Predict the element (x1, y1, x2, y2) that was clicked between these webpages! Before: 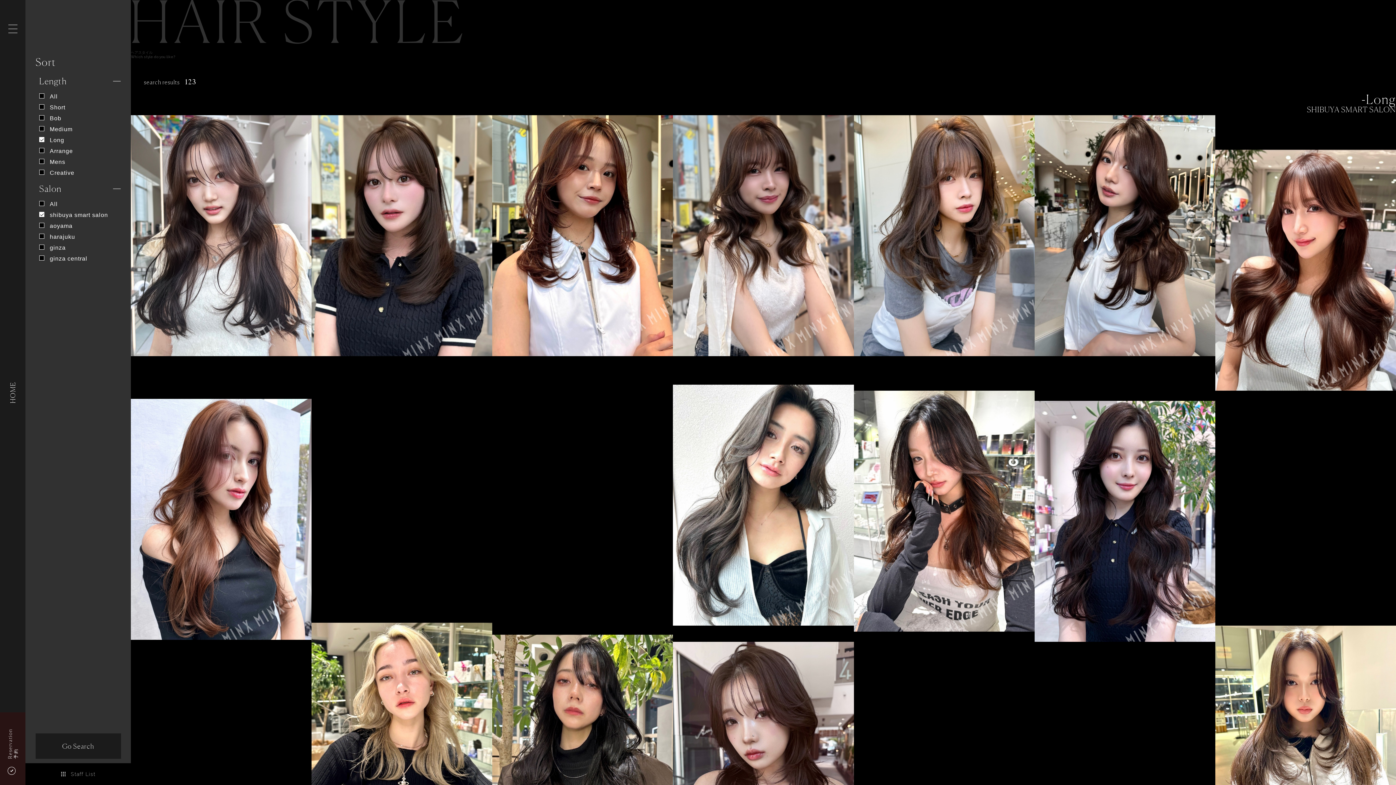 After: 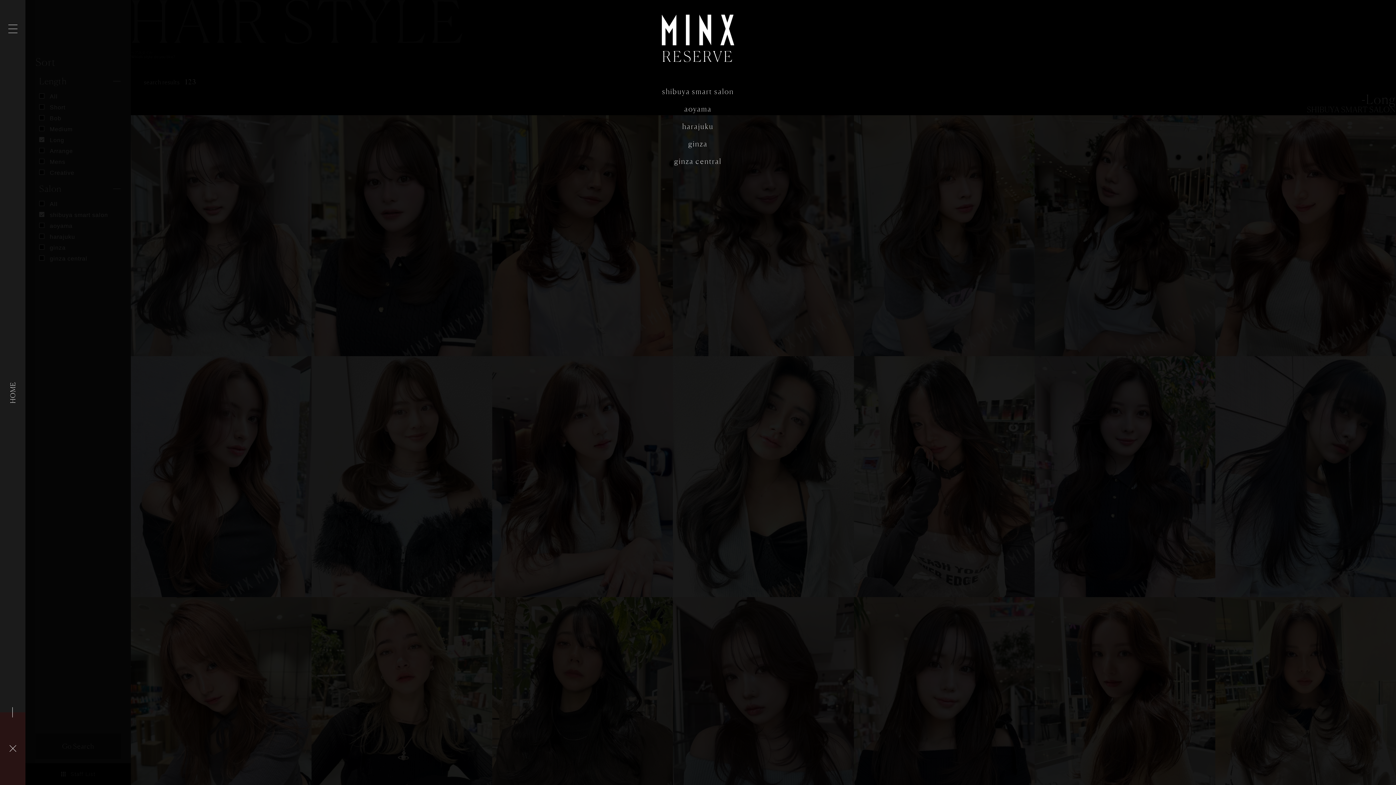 Action: bbox: (0, 712, 25, 785) label: Reservation
予約